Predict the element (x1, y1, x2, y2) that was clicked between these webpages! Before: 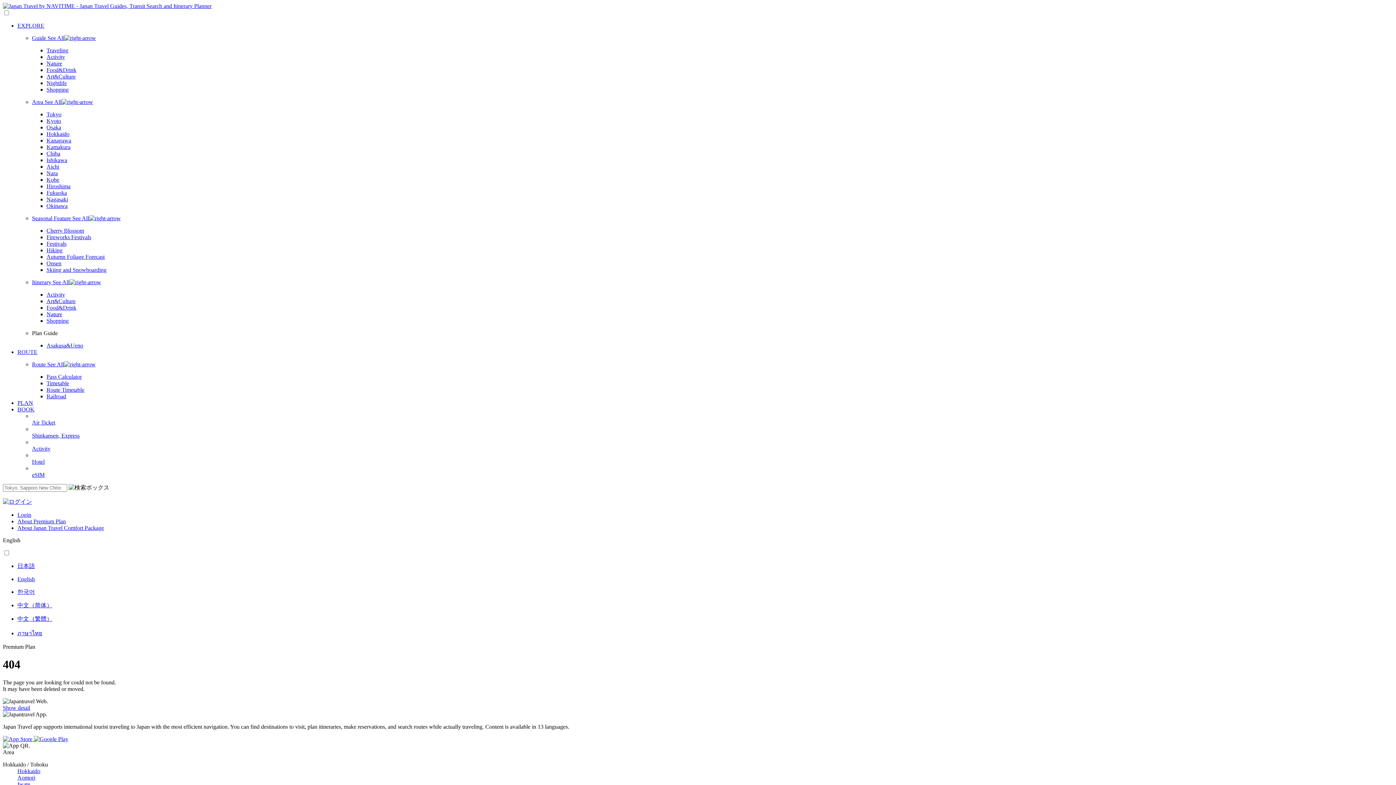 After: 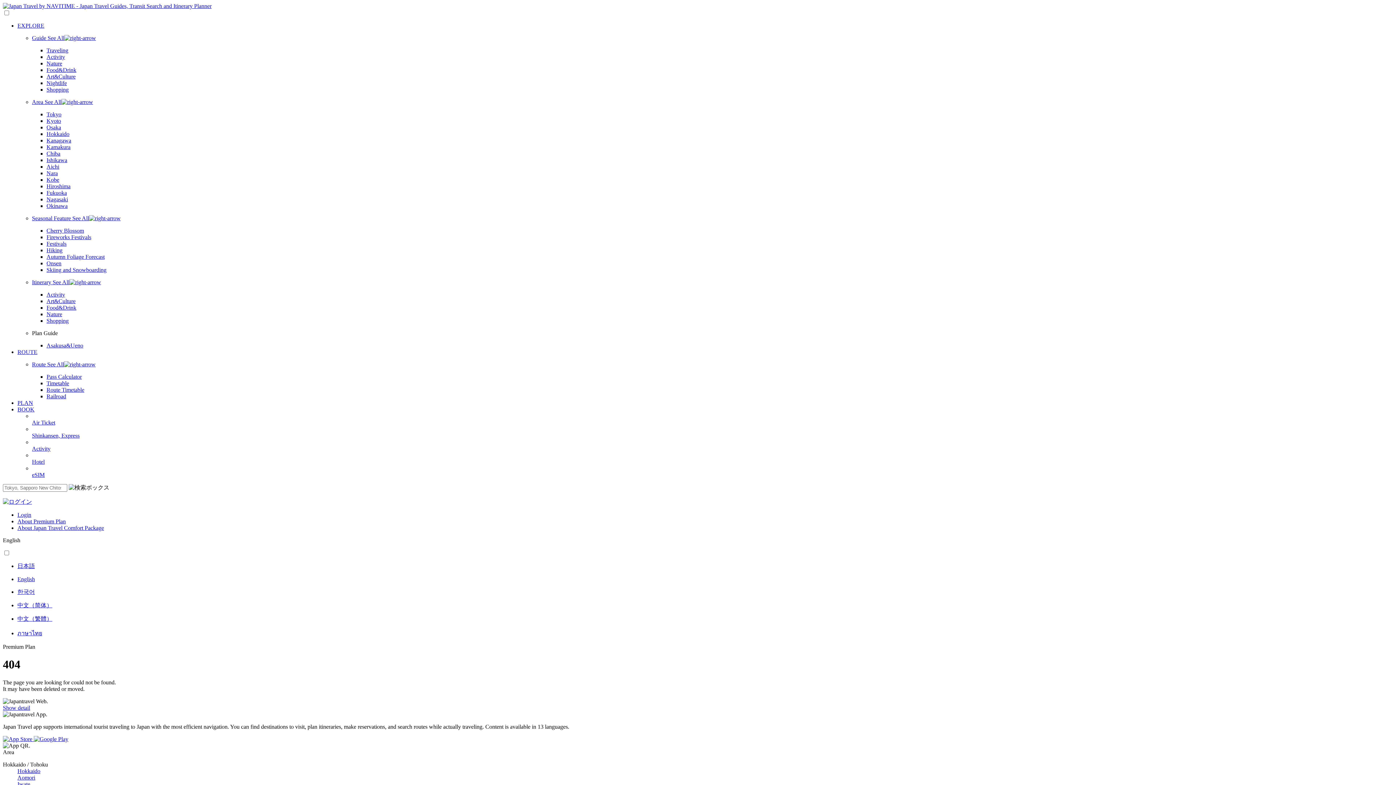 Action: label: Shopping bbox: (46, 317, 68, 324)